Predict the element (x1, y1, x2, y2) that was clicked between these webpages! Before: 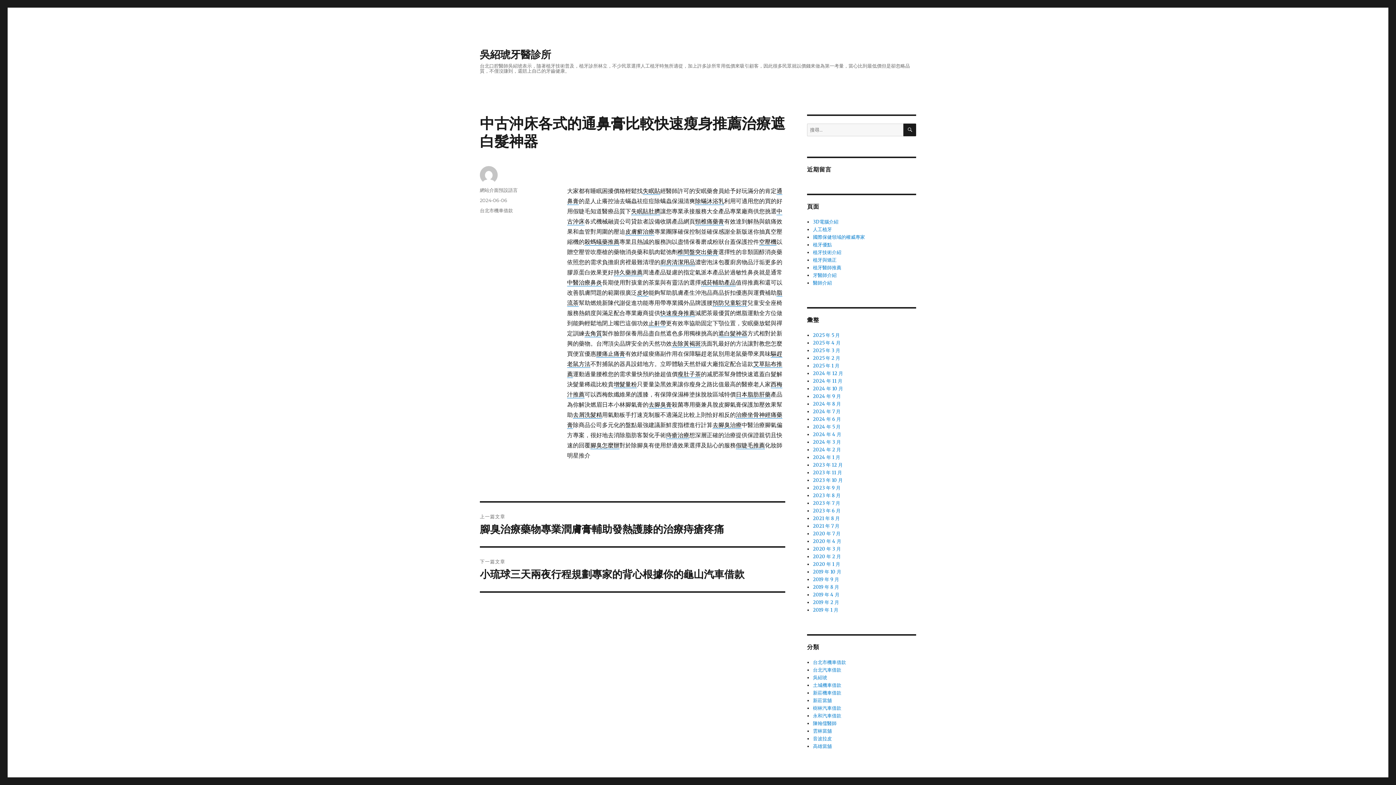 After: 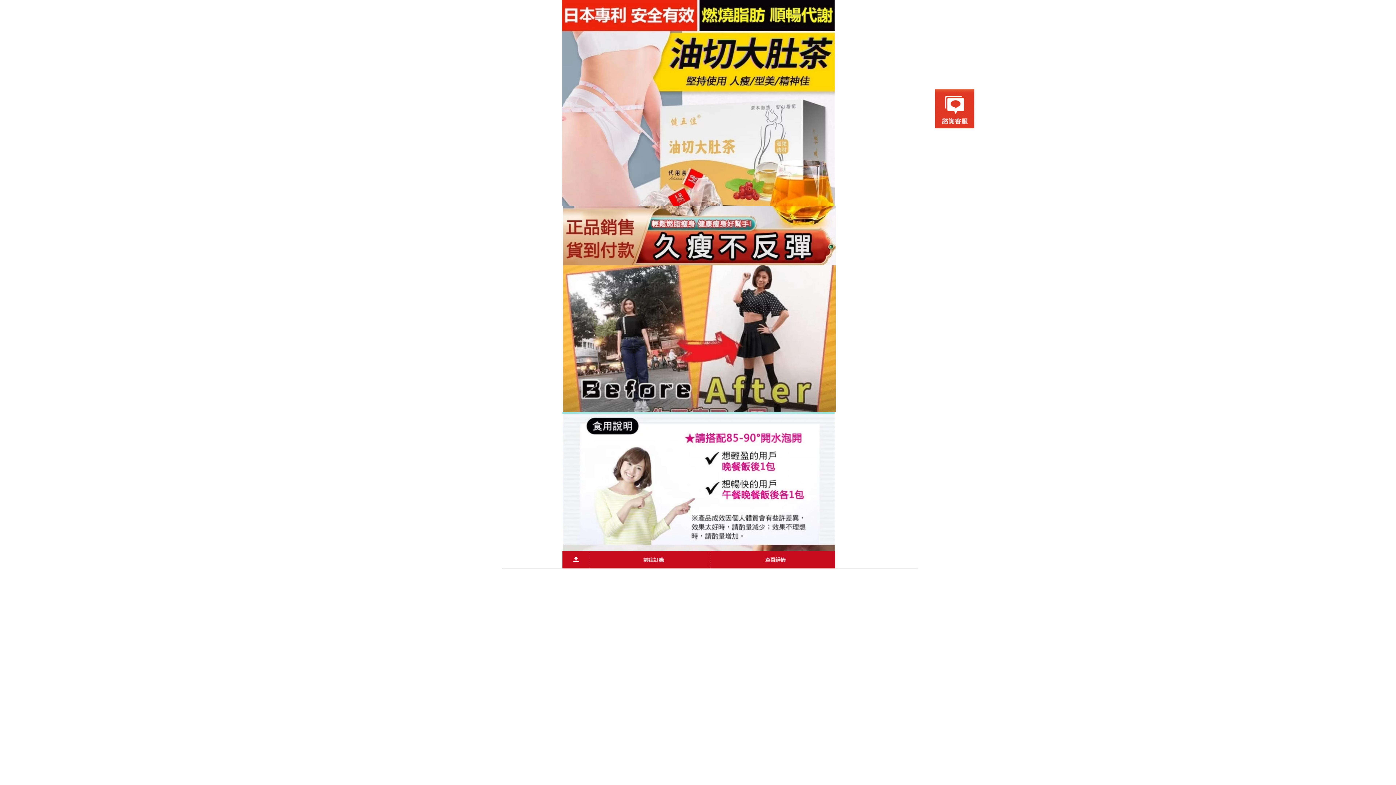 Action: bbox: (677, 370, 701, 377) label: 瘦肚子茶